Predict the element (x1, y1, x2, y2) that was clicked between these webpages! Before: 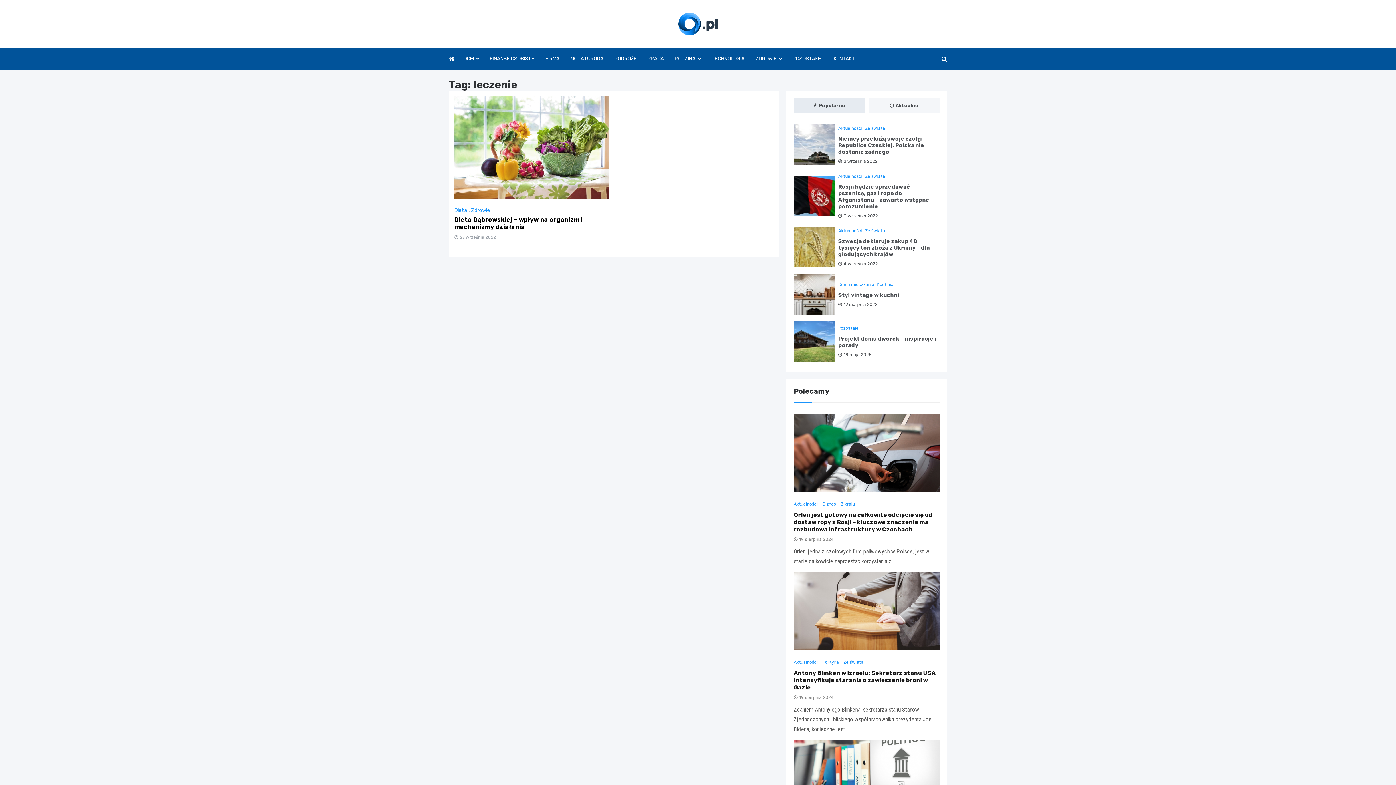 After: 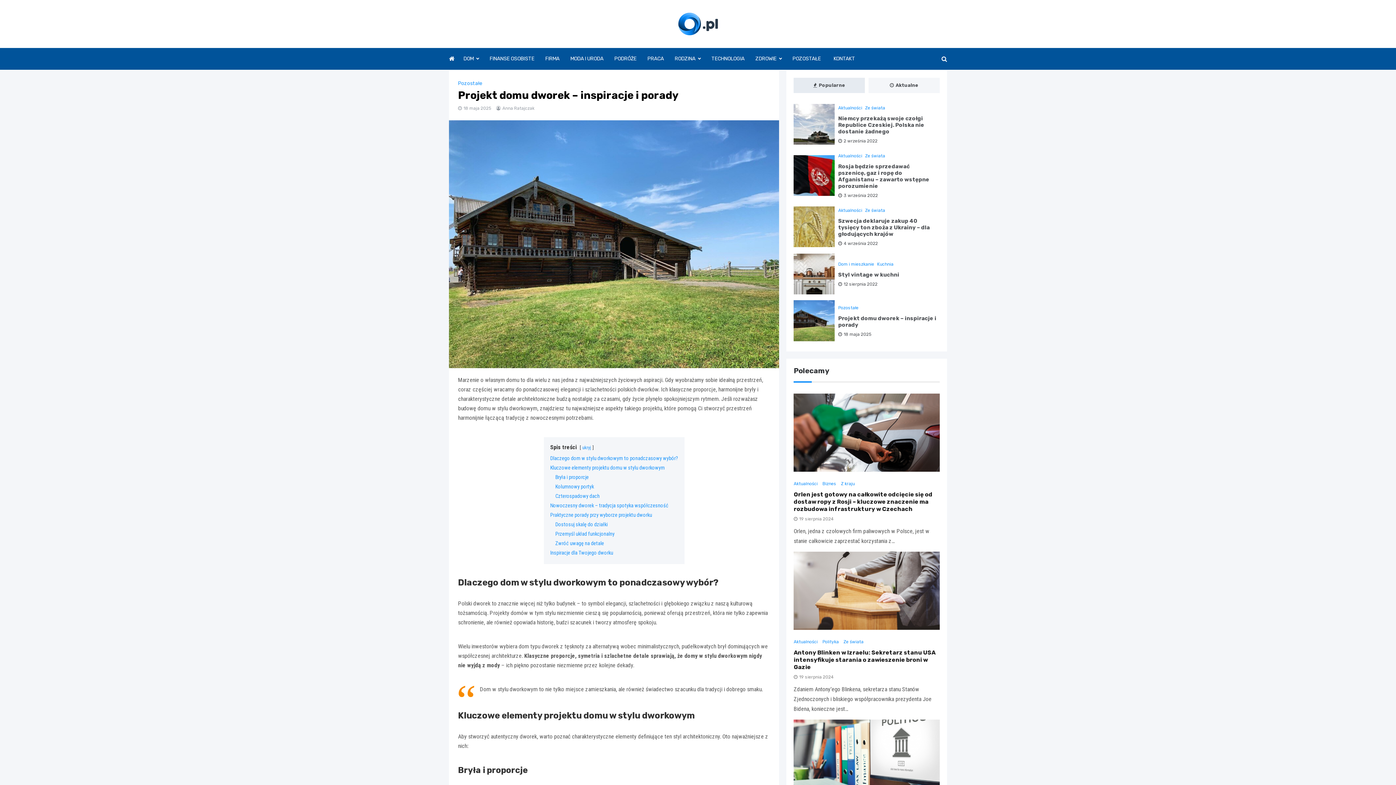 Action: bbox: (838, 335, 936, 348) label: Projekt domu dworek – inspiracje i porady